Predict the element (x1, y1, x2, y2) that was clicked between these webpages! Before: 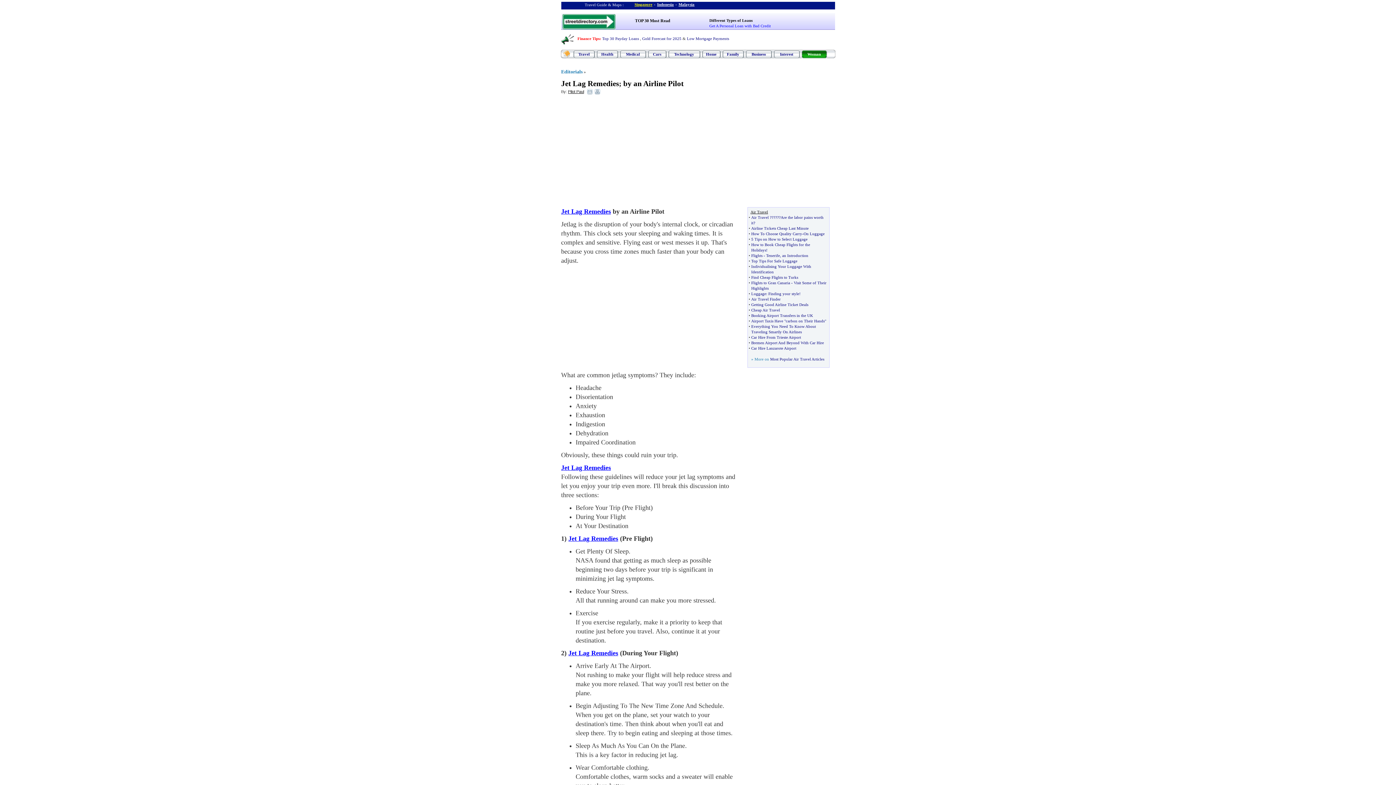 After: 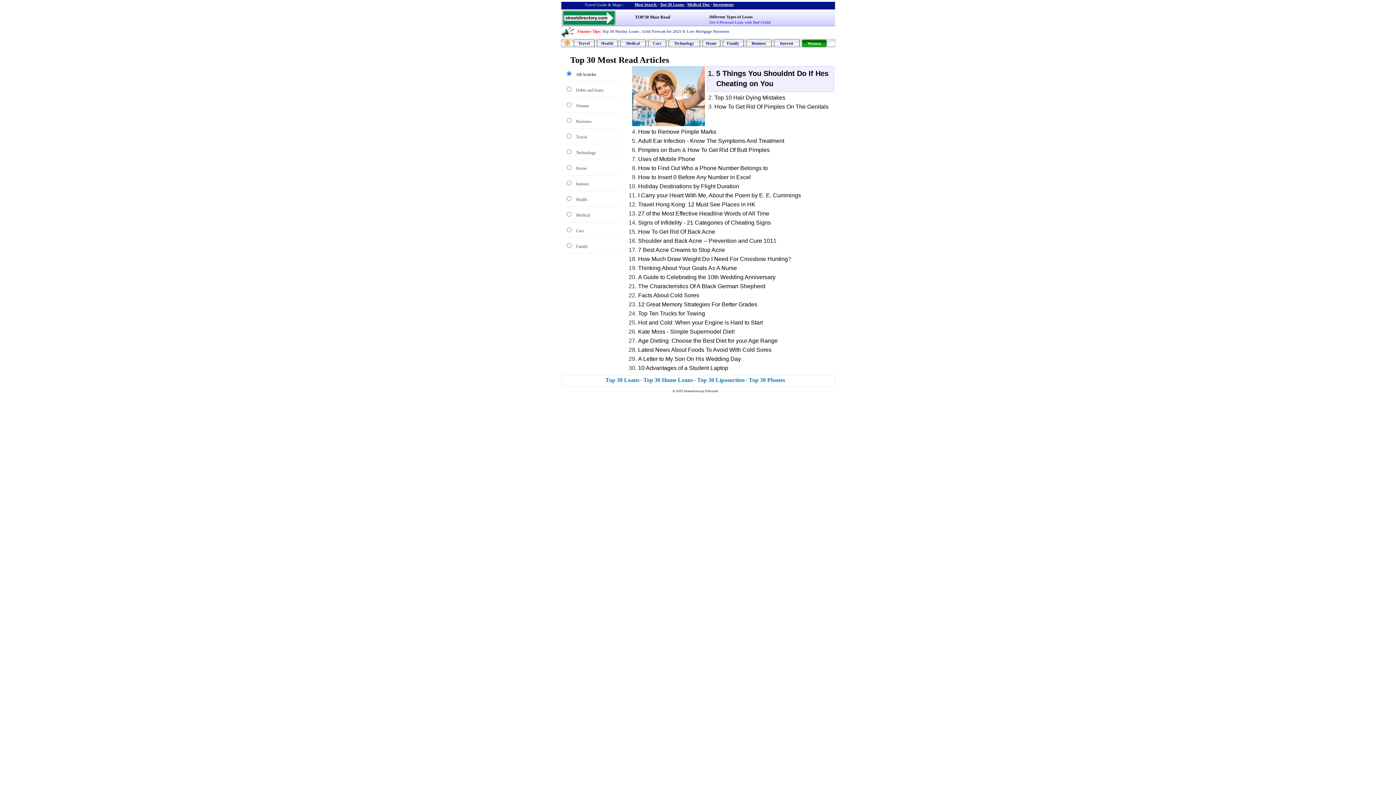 Action: bbox: (635, 18, 670, 23) label: TOP 30 Most Read